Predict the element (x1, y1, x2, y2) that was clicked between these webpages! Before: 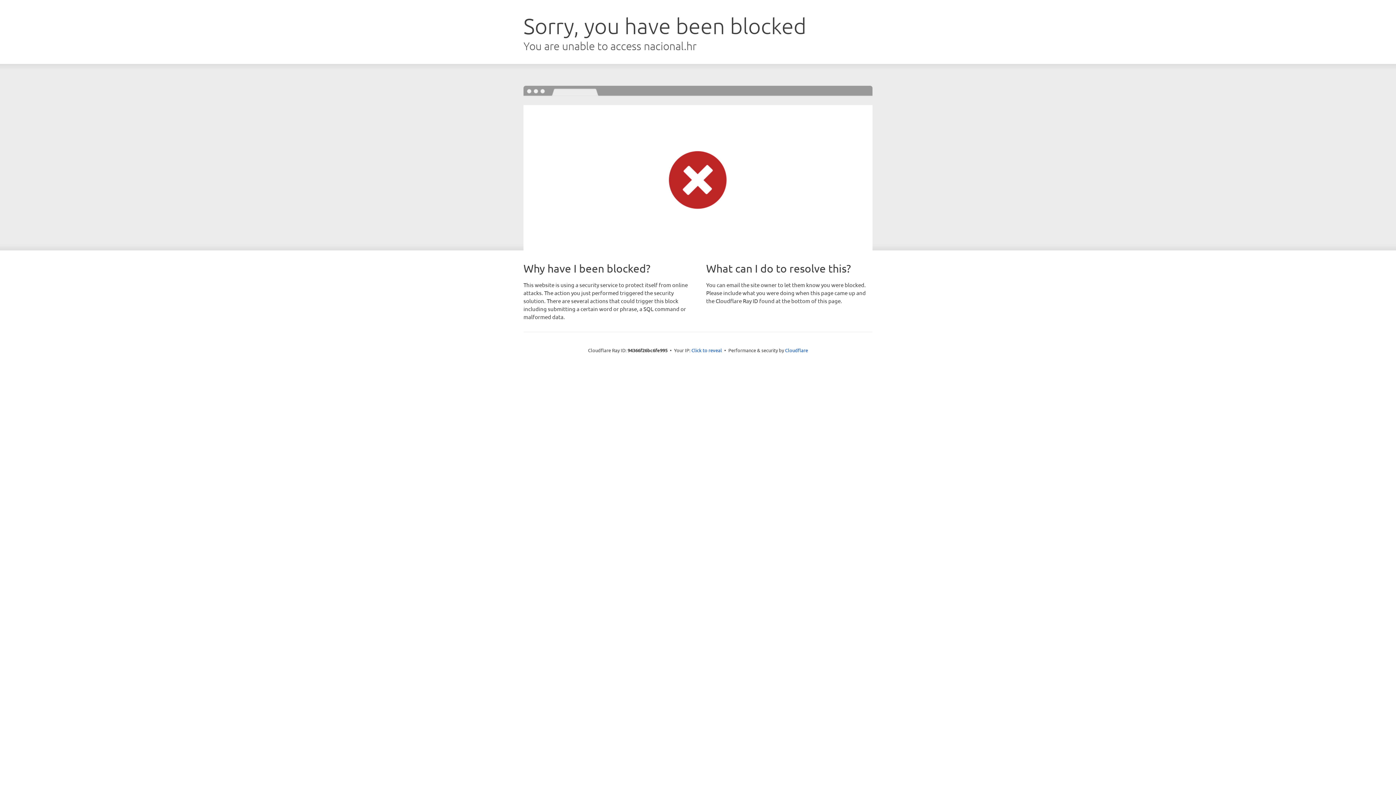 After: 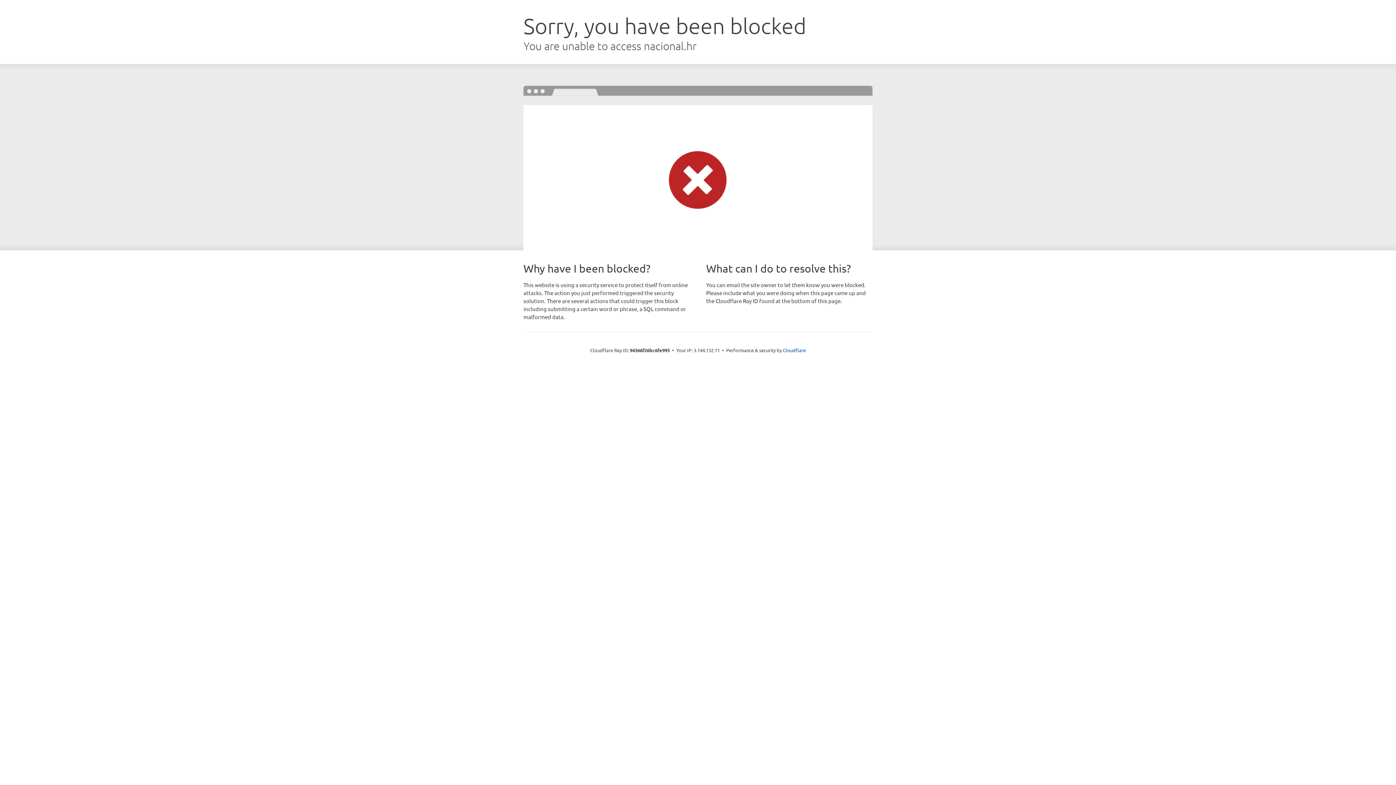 Action: label: Click to reveal bbox: (691, 346, 722, 353)